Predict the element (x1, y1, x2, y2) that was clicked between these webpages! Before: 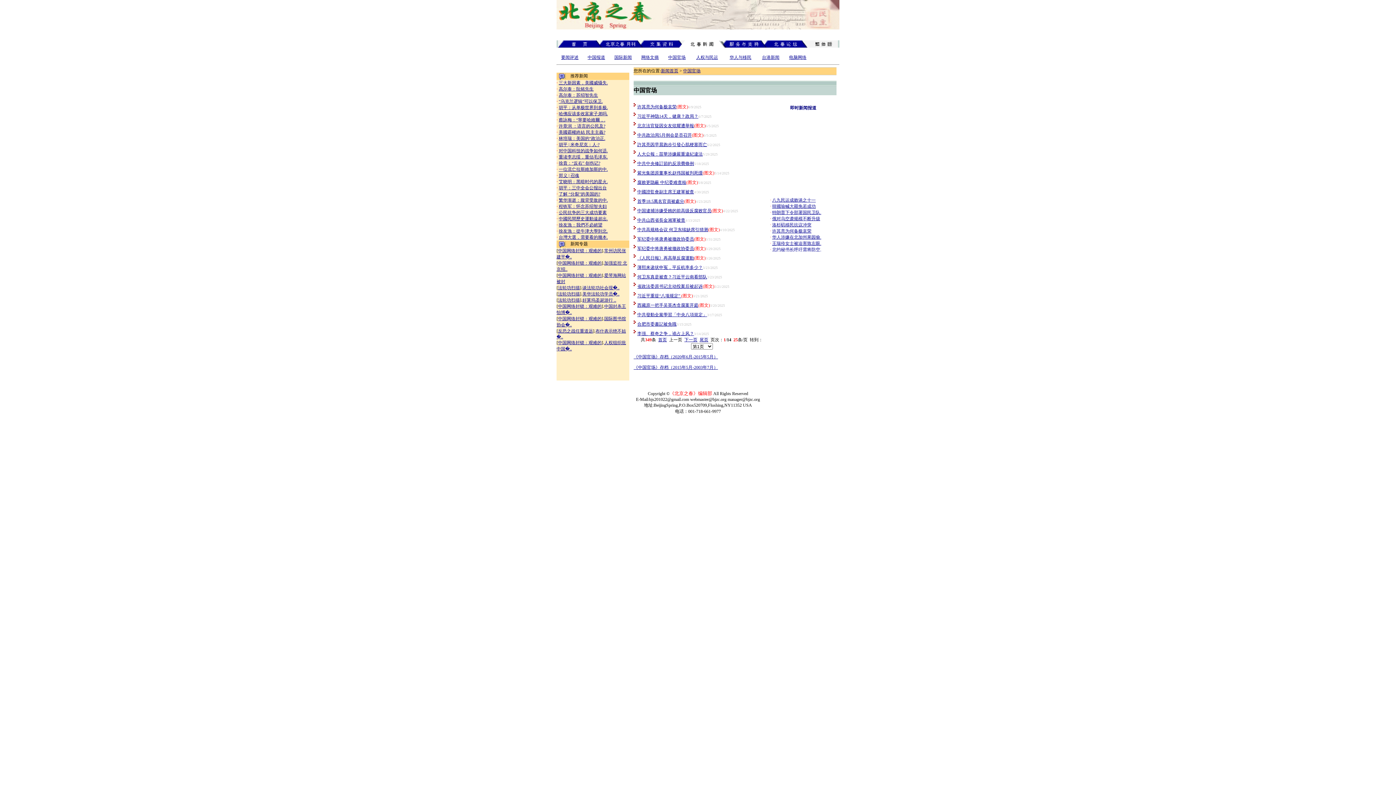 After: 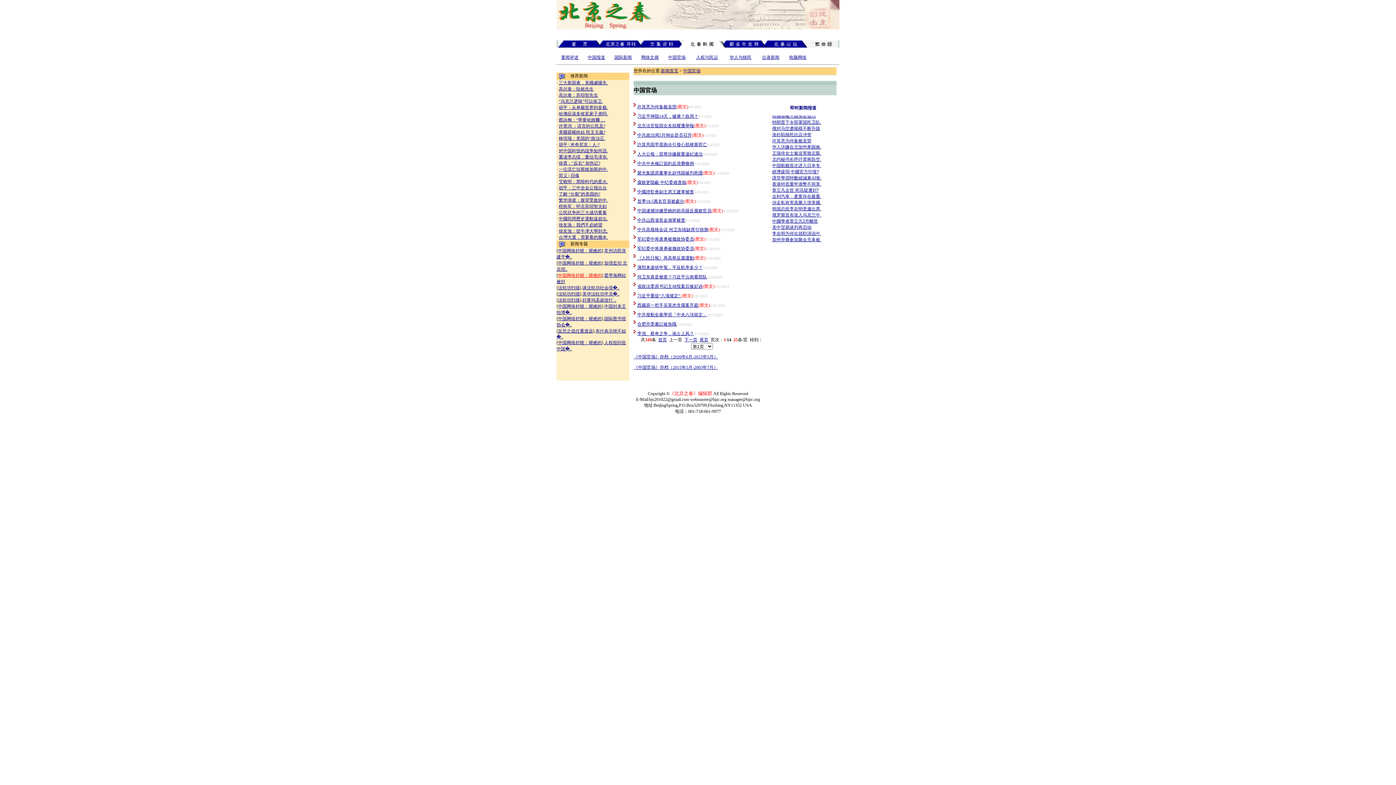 Action: bbox: (558, 273, 601, 278) label: 中国网络封锁：艰难的